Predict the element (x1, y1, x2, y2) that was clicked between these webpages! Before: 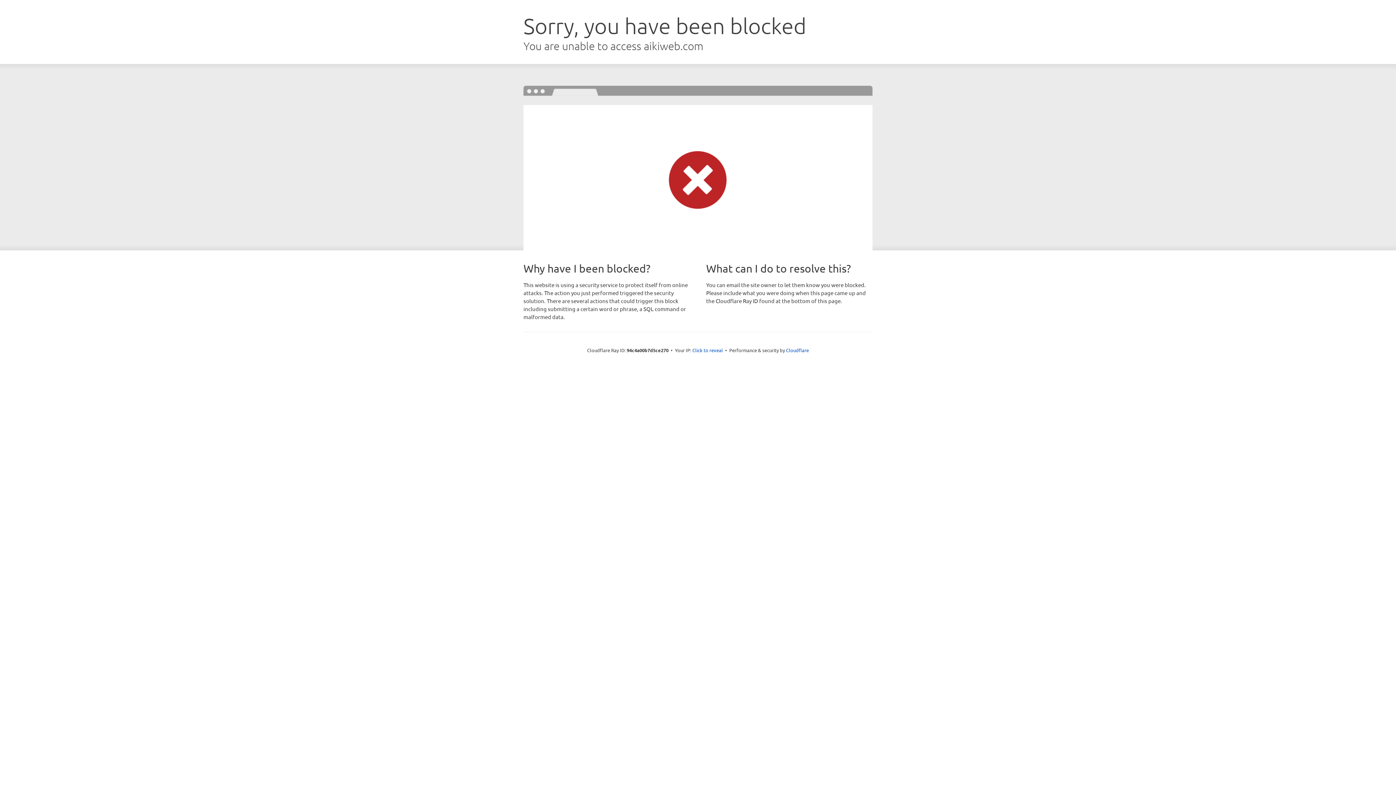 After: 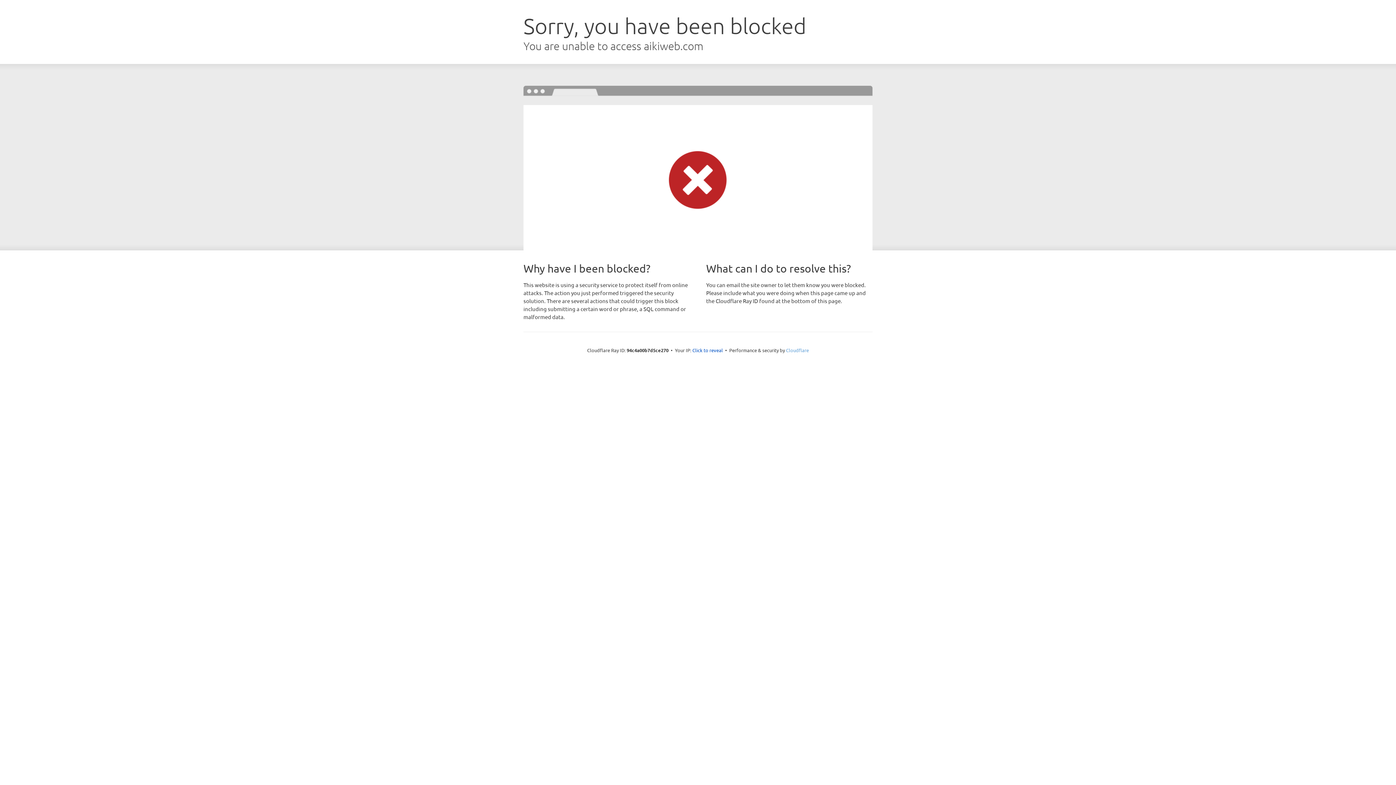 Action: bbox: (786, 347, 809, 353) label: Cloudflare